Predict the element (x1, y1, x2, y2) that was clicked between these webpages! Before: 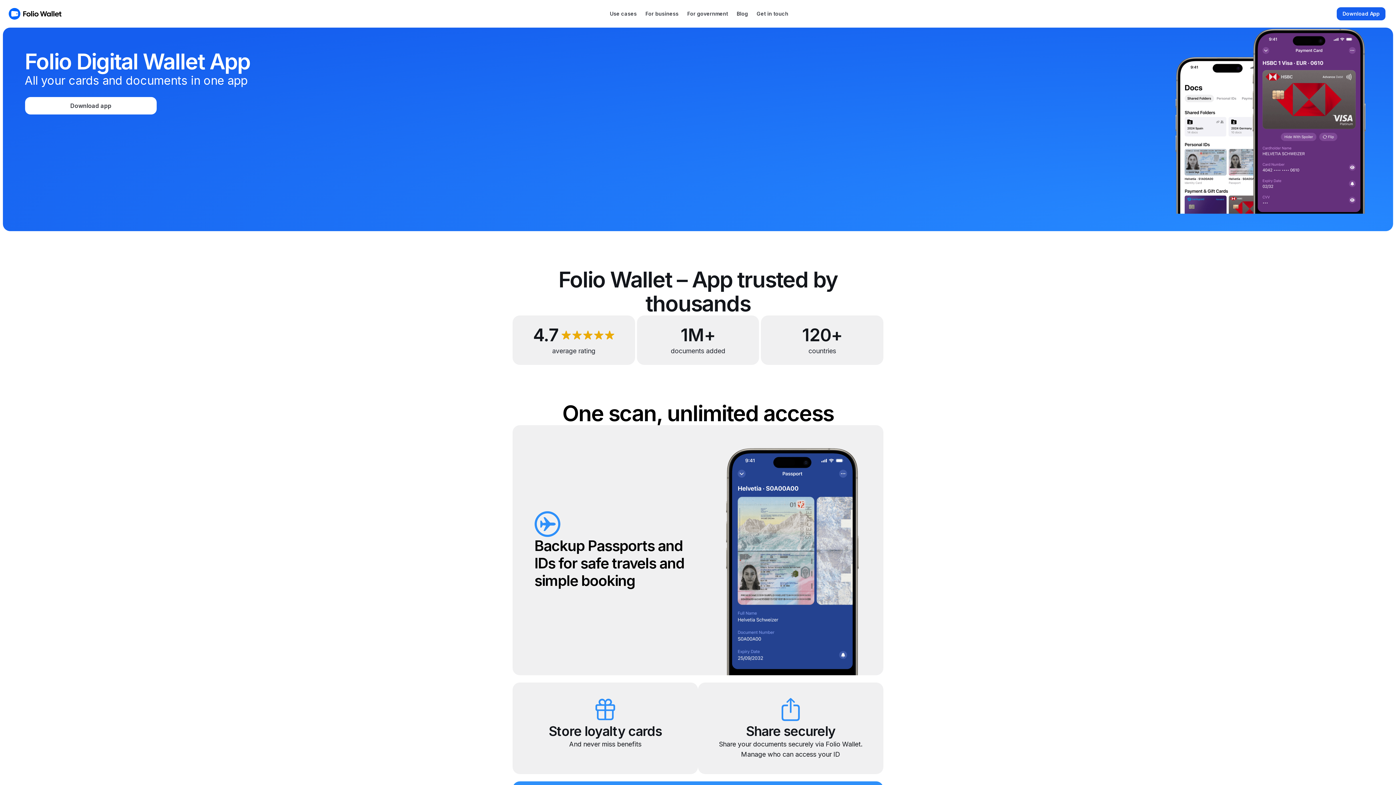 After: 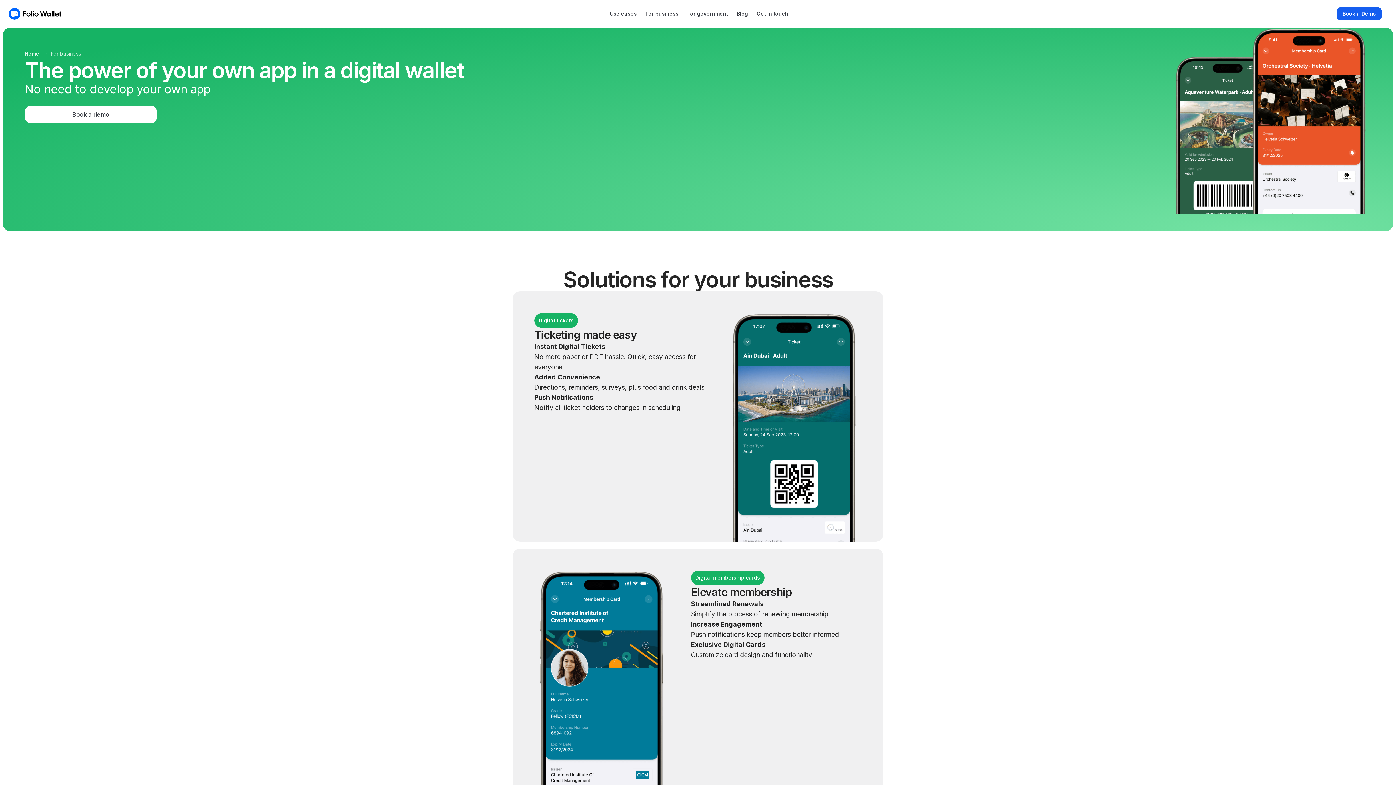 Action: label: For business bbox: (641, 6, 683, 21)